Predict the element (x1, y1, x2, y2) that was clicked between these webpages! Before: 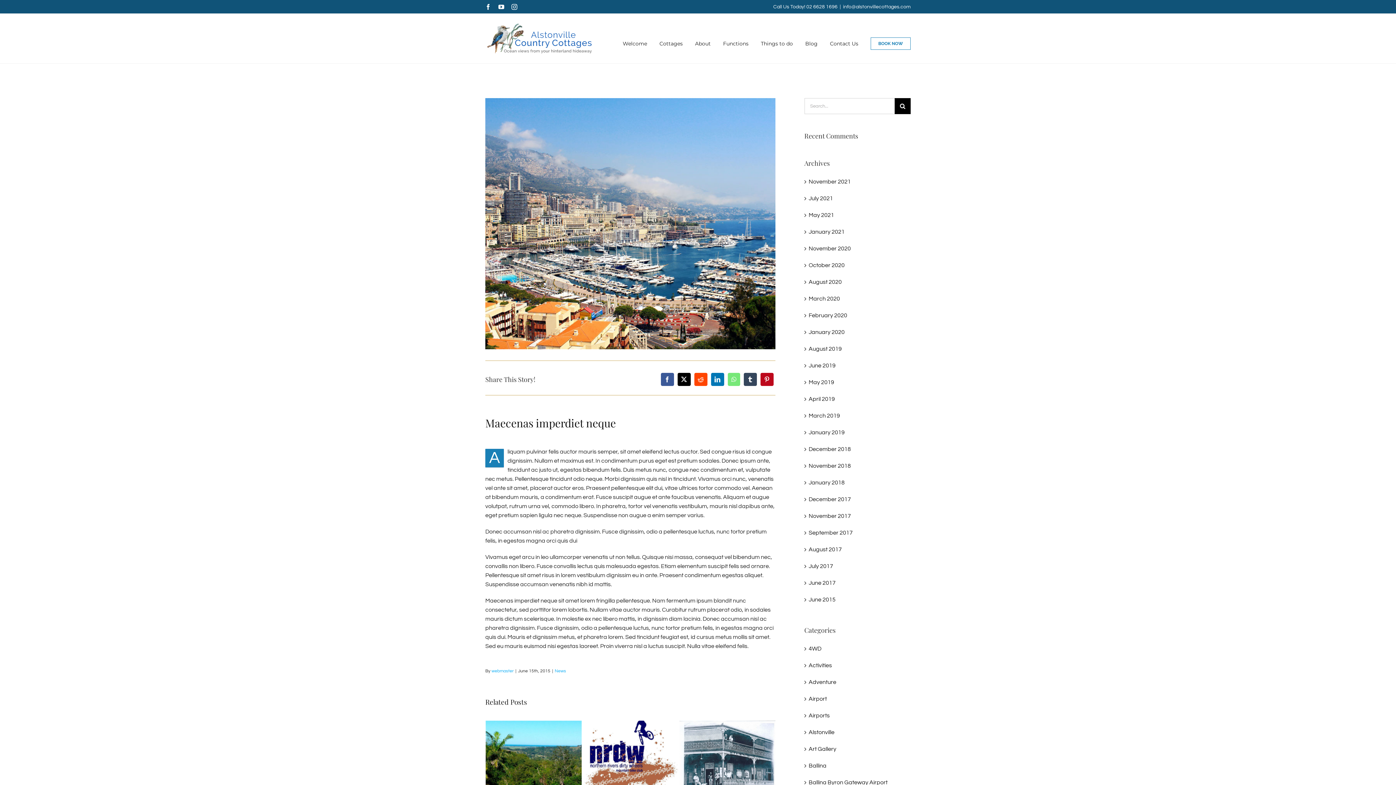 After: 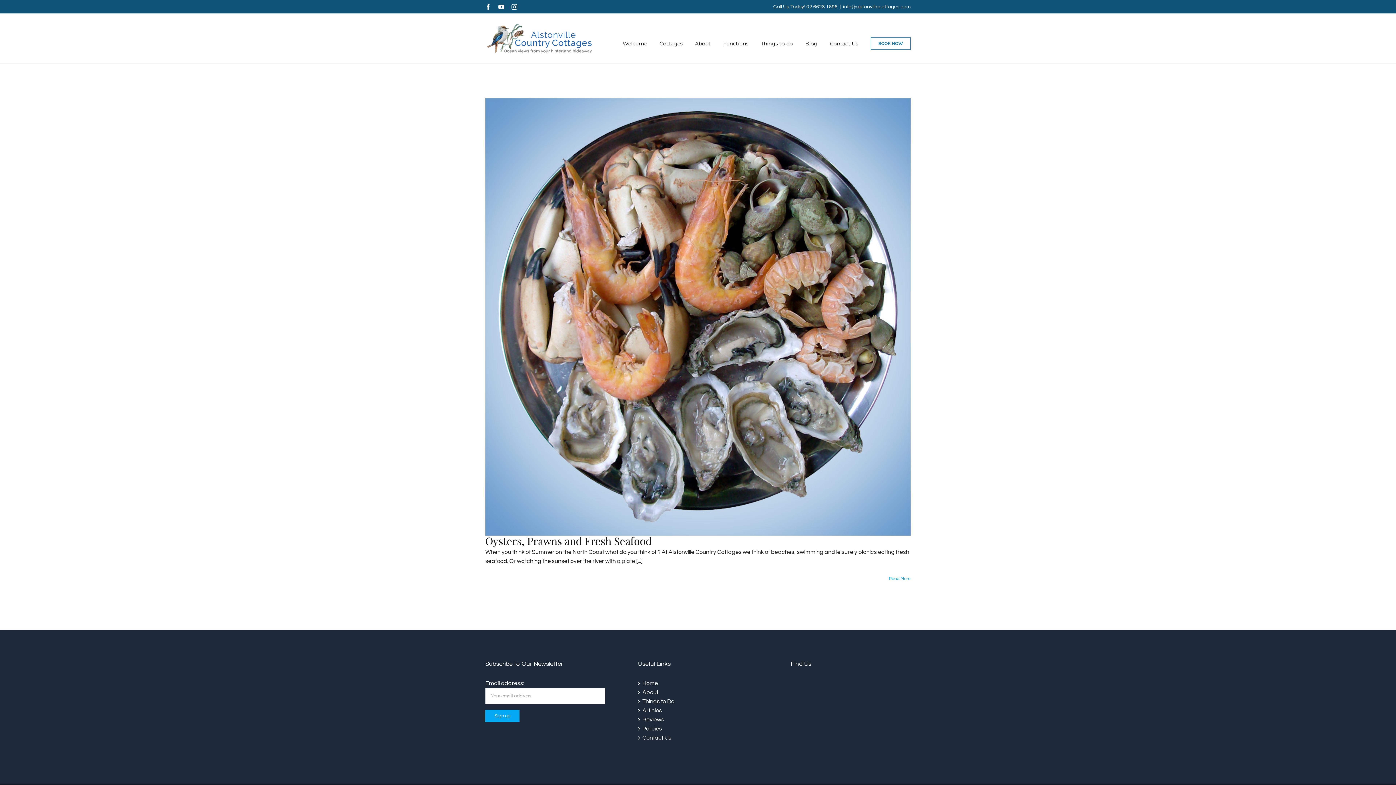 Action: label: January 2020 bbox: (808, 329, 844, 335)